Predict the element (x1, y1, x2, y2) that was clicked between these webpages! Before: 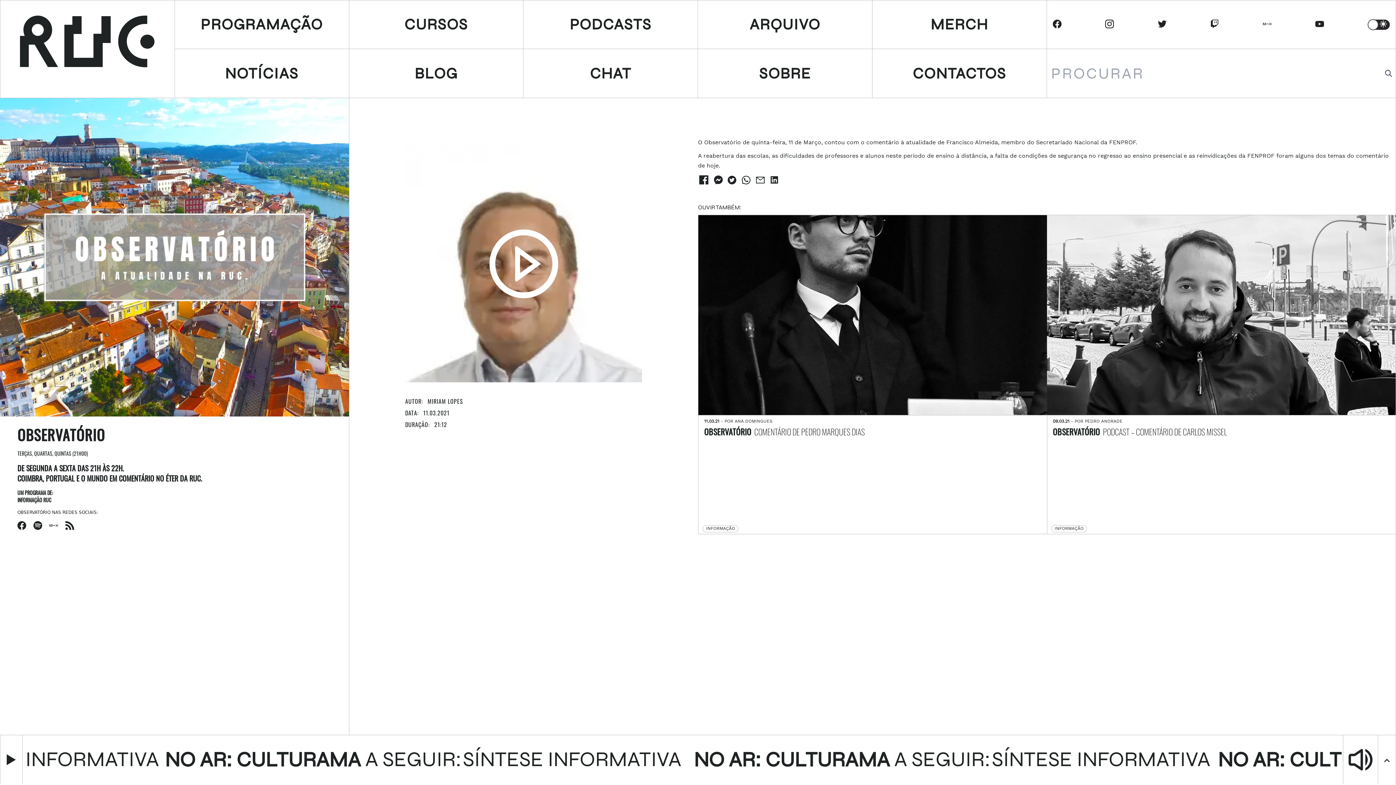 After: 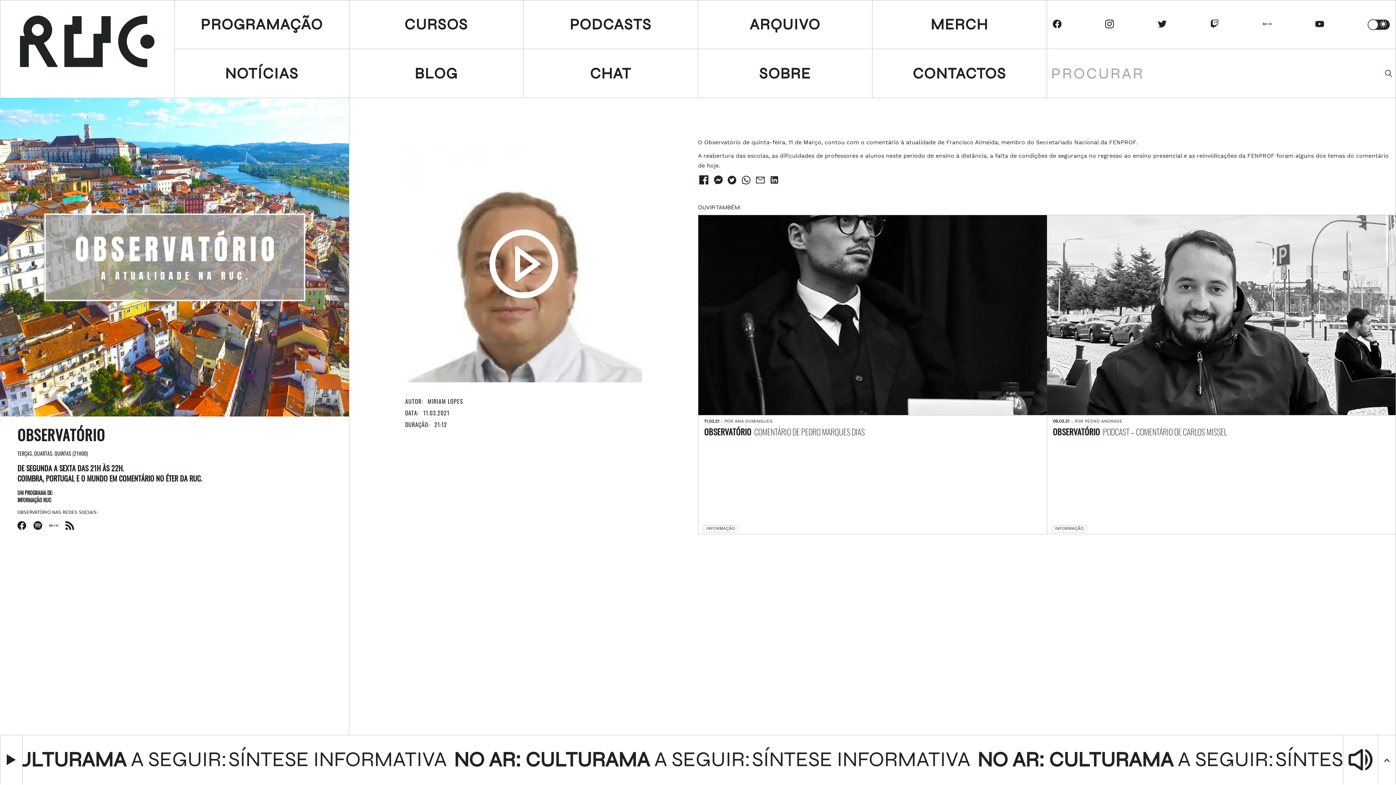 Action: bbox: (1052, 19, 1064, 29) label: RUC Facebook